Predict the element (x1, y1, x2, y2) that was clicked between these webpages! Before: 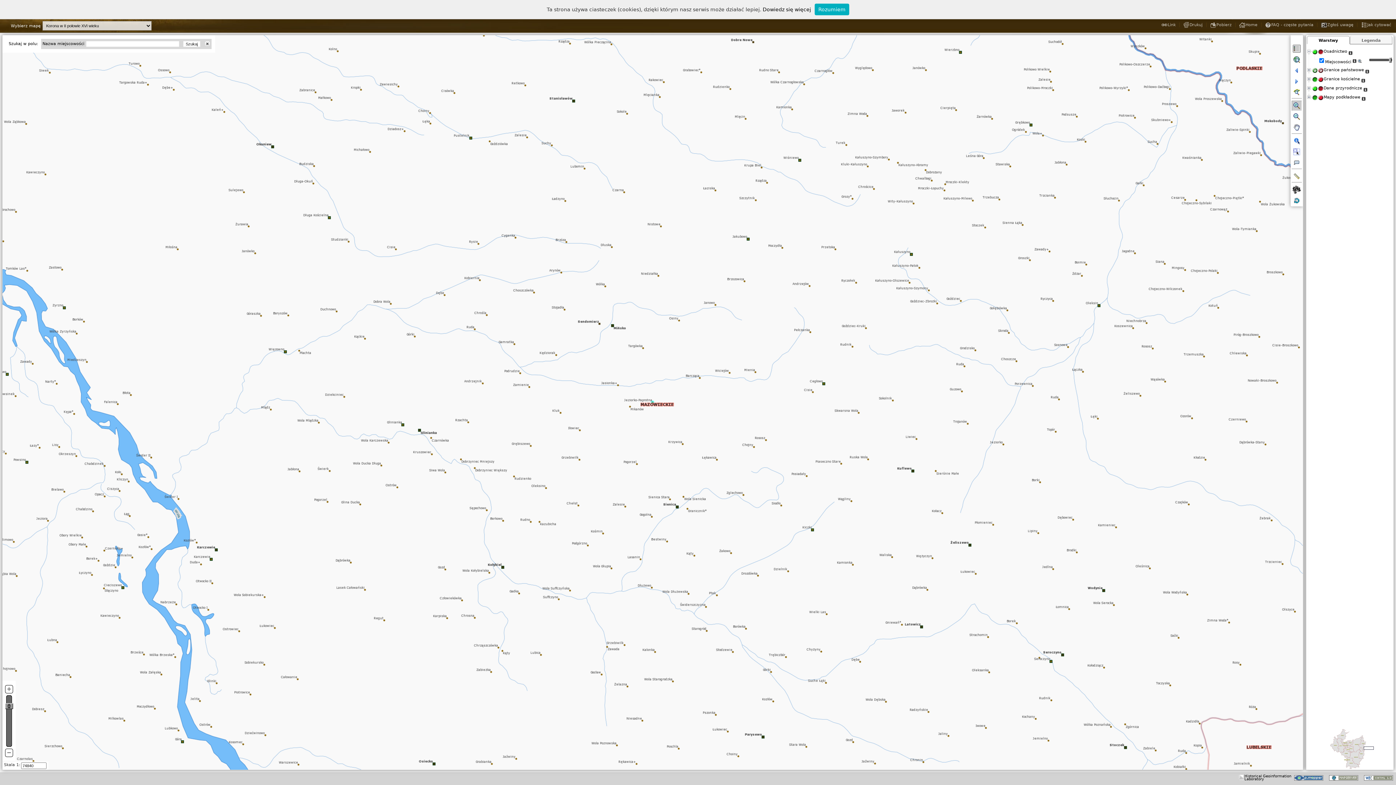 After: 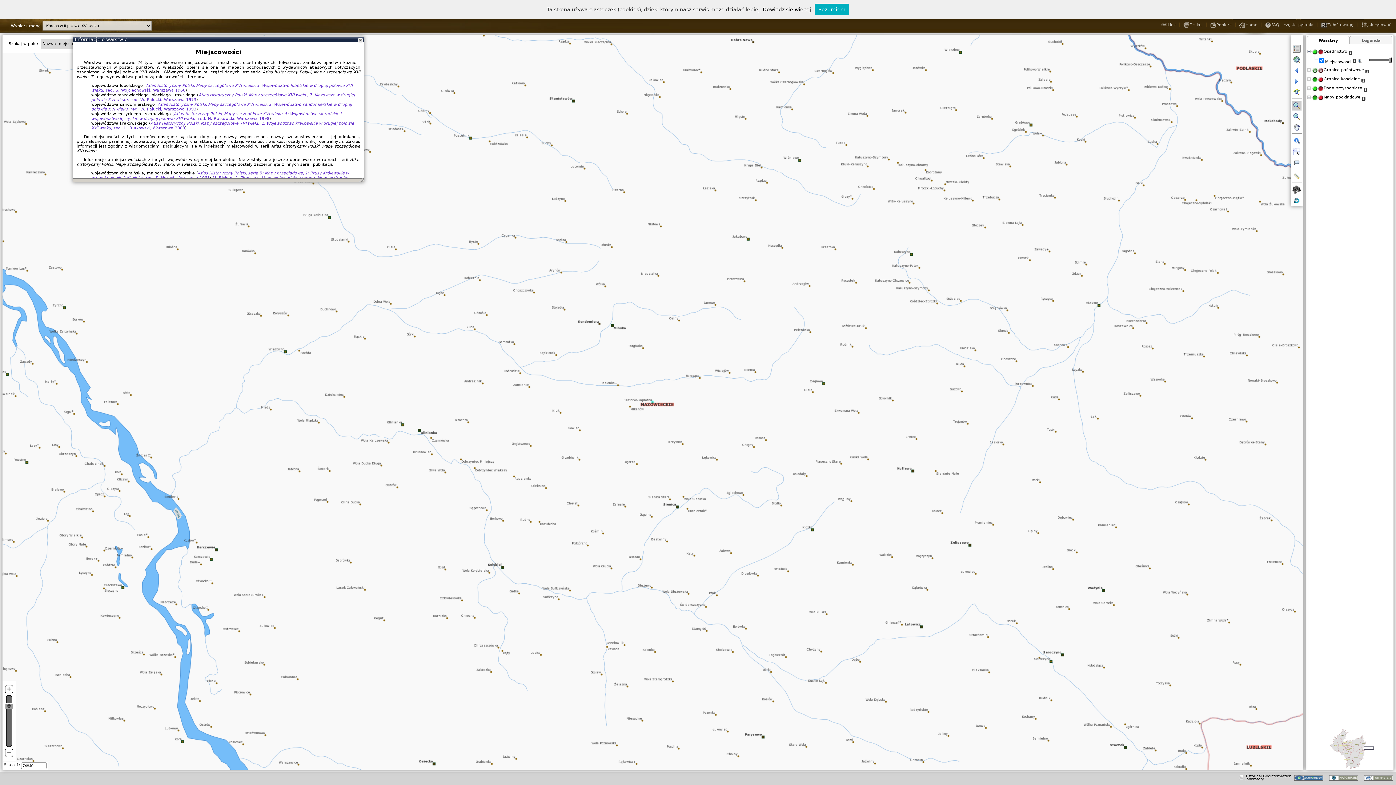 Action: bbox: (1353, 59, 1356, 64)